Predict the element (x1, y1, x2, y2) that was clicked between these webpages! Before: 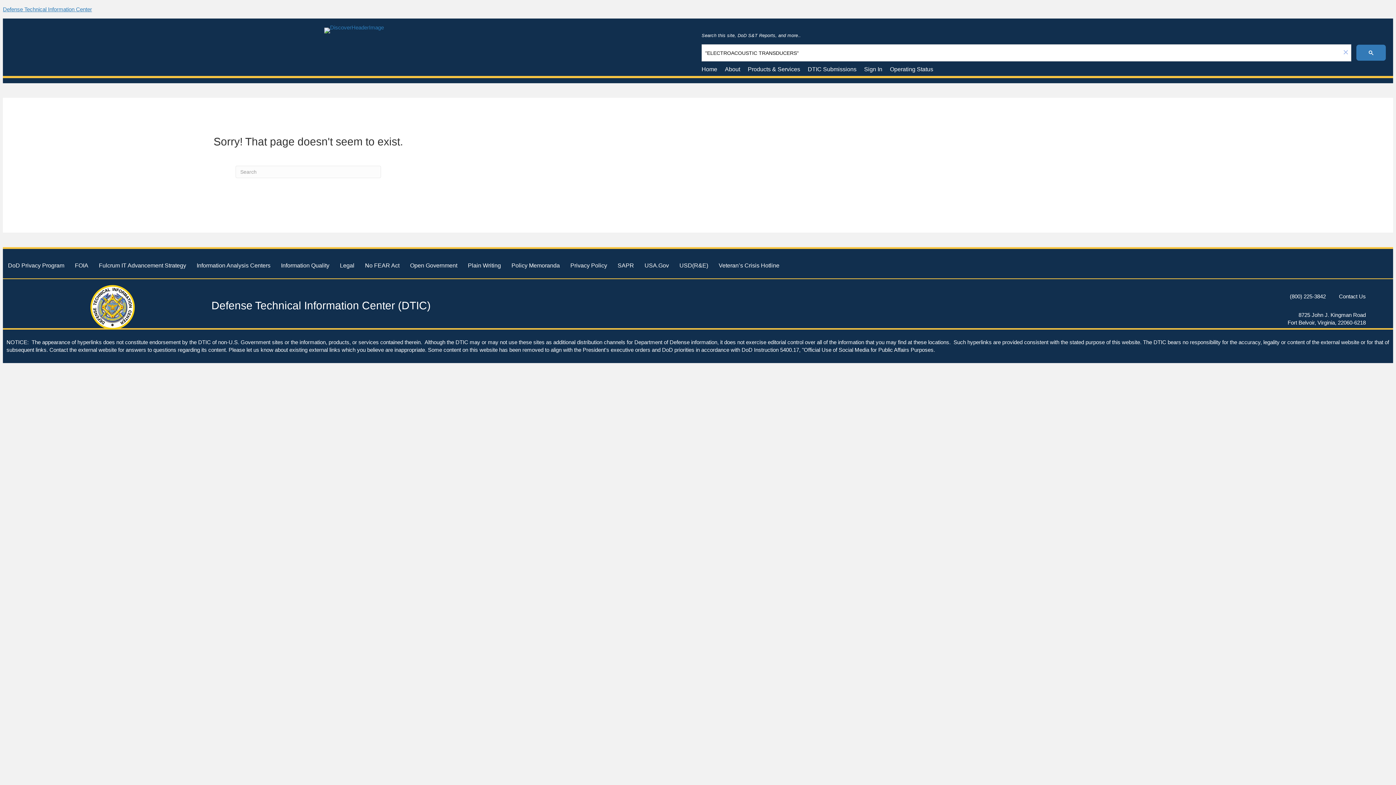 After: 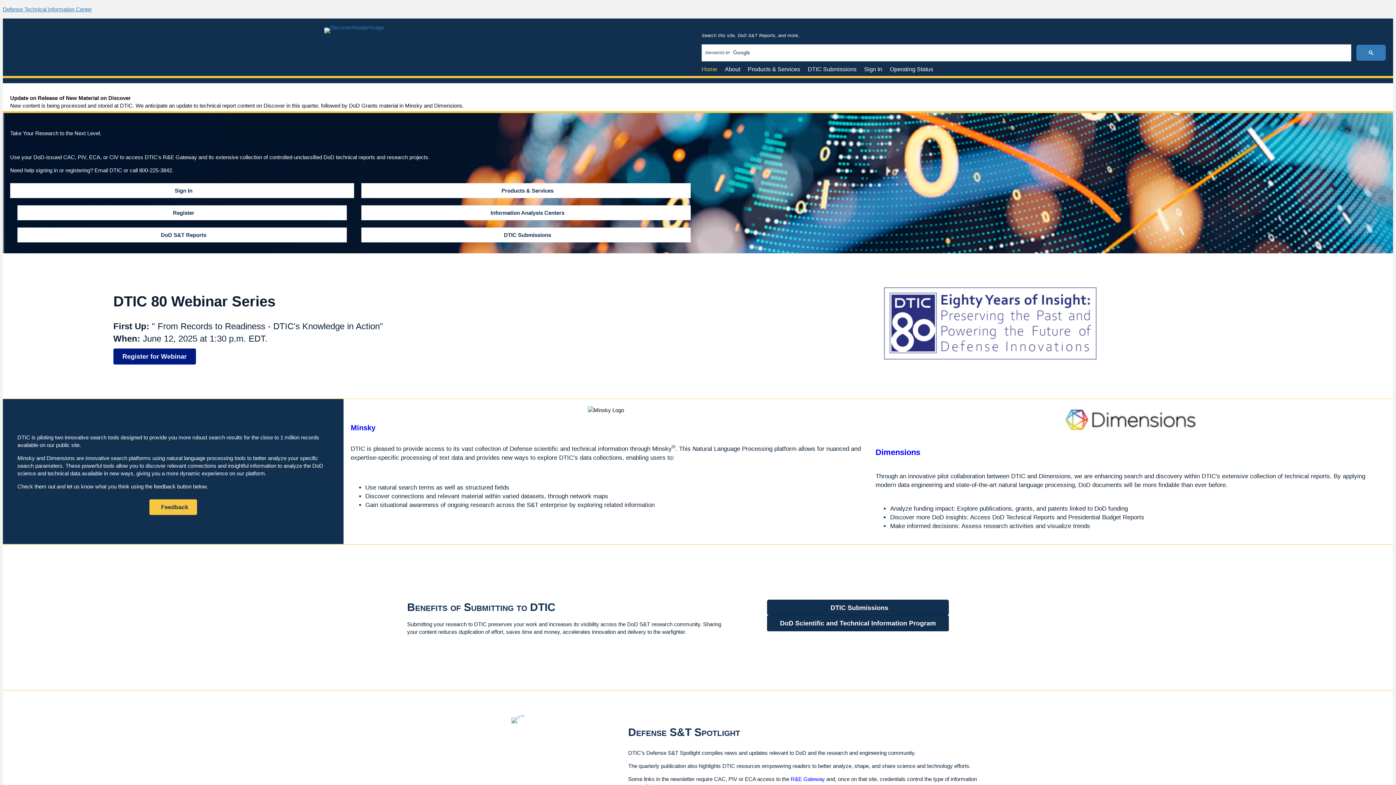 Action: bbox: (89, 324, 135, 331)